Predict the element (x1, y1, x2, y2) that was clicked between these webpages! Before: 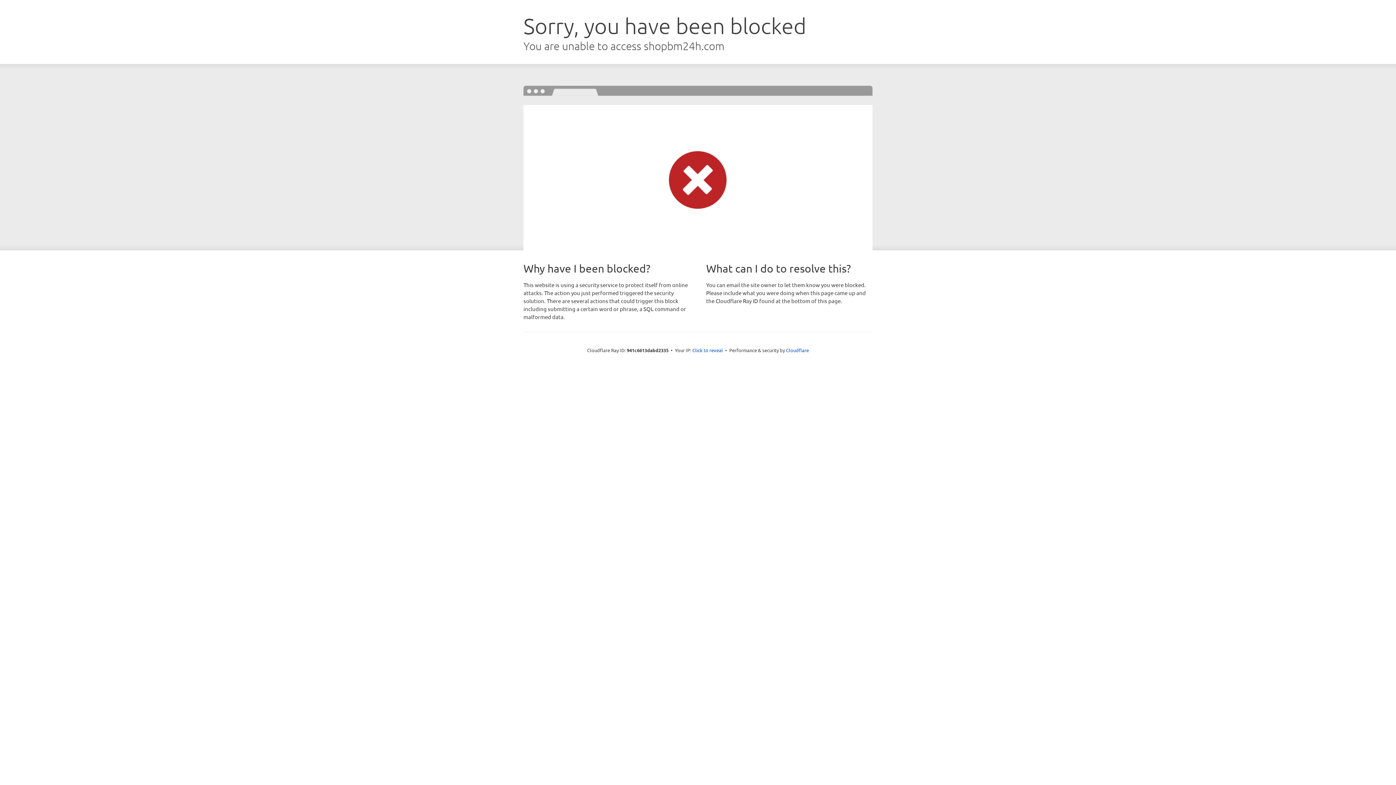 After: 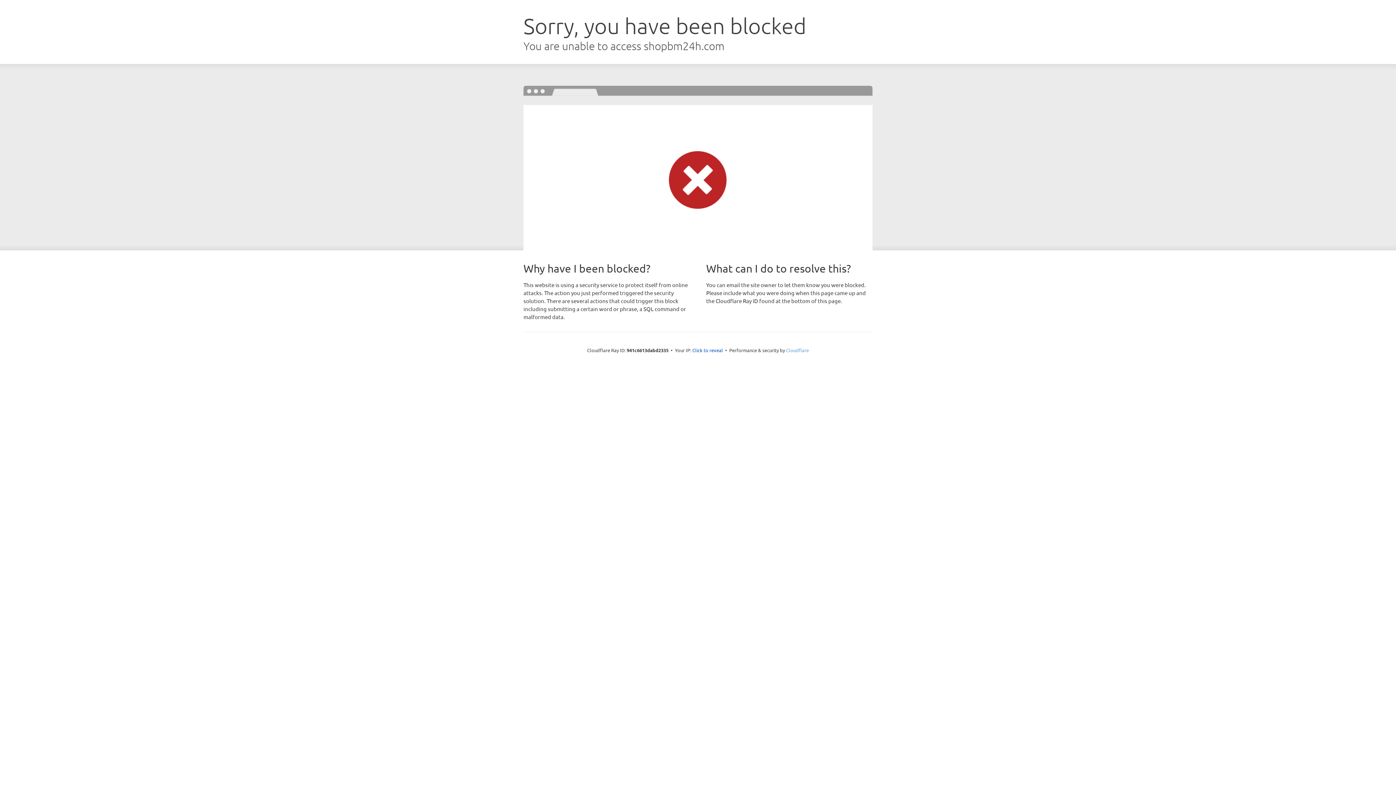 Action: label: Cloudflare bbox: (786, 347, 809, 353)